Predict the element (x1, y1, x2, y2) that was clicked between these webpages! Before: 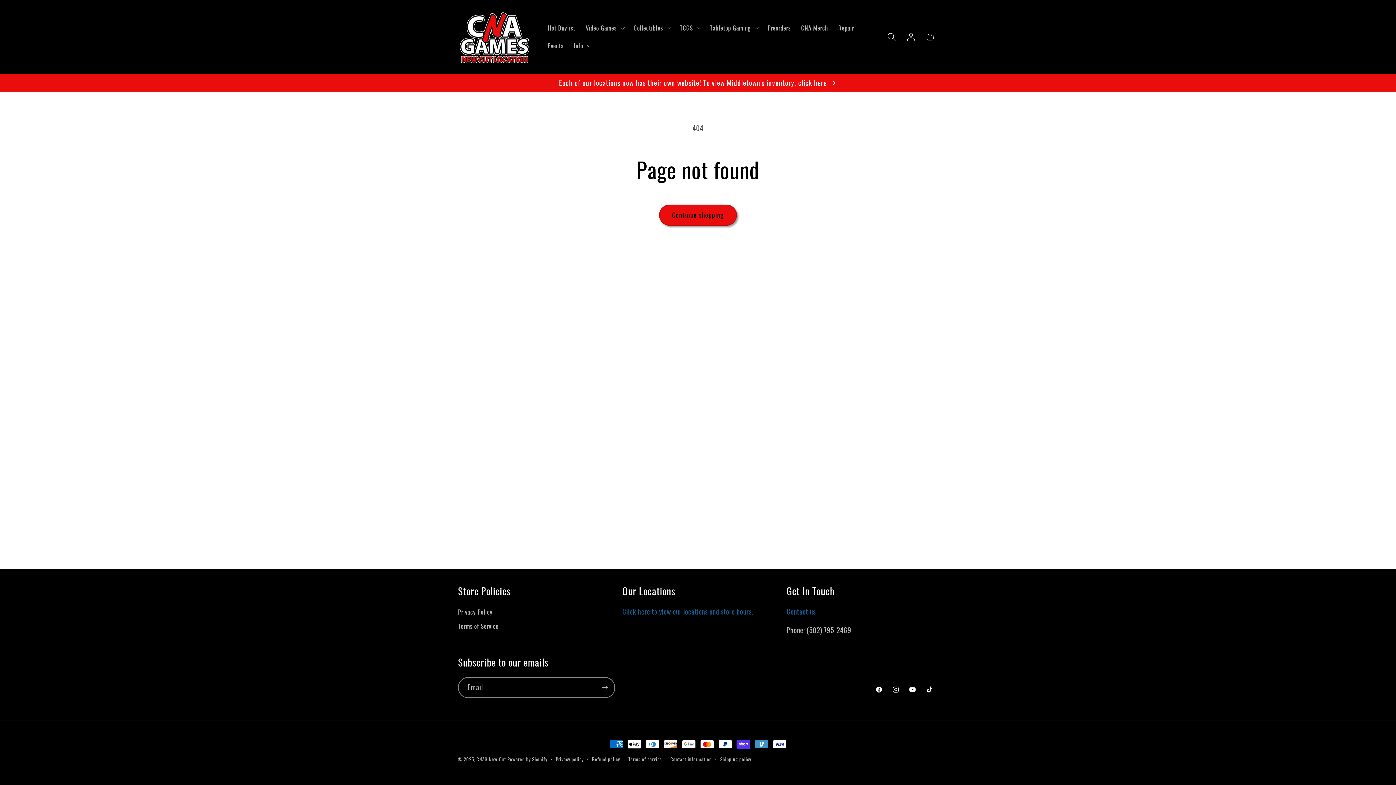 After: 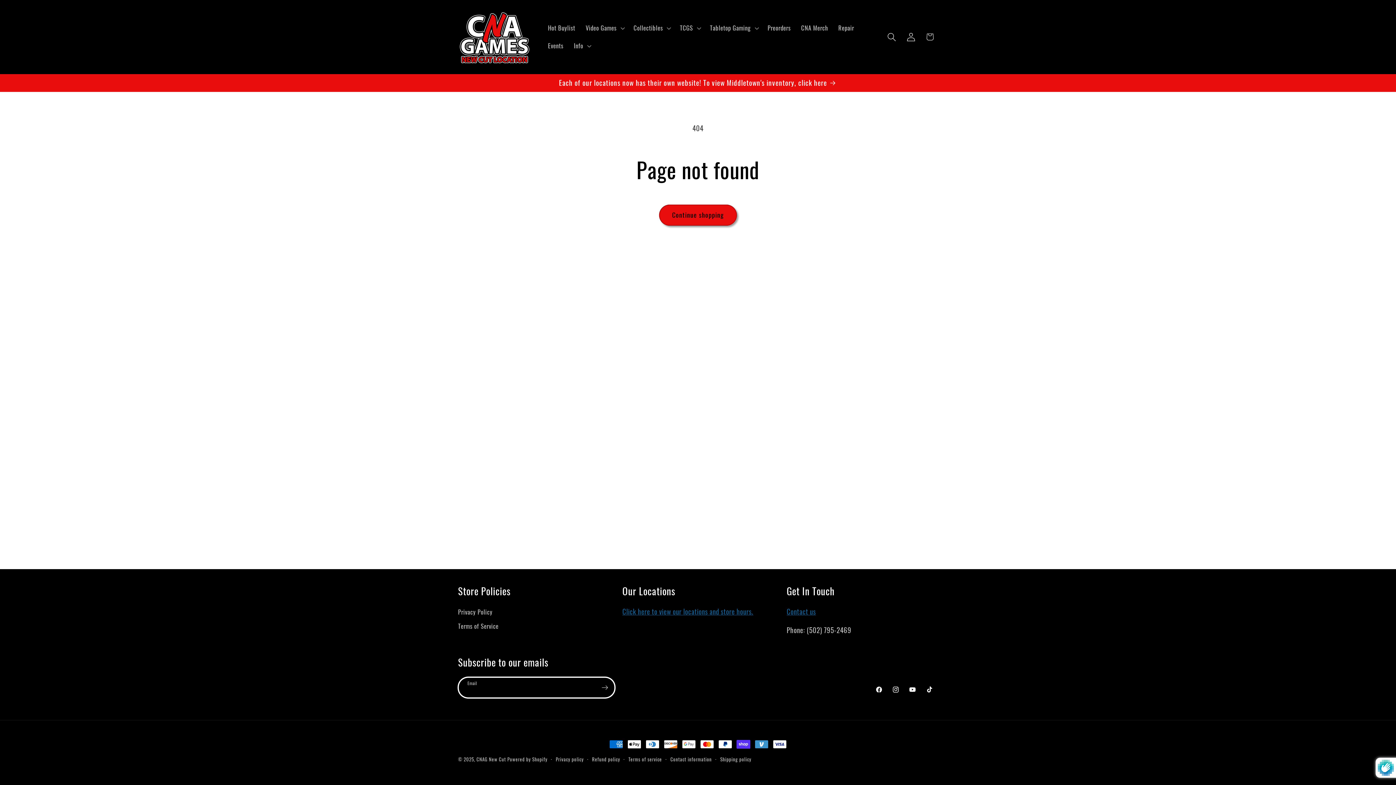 Action: label: Subscribe bbox: (595, 677, 614, 698)